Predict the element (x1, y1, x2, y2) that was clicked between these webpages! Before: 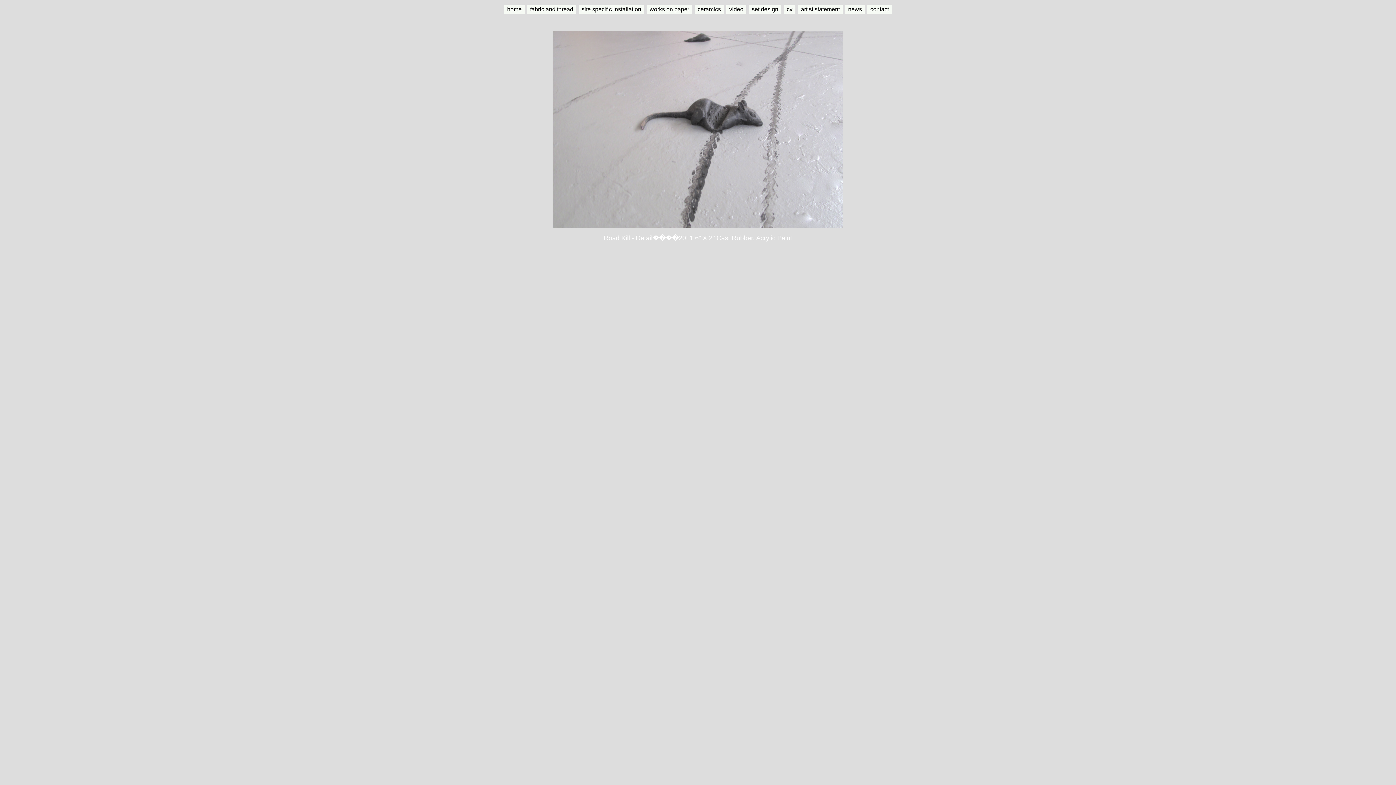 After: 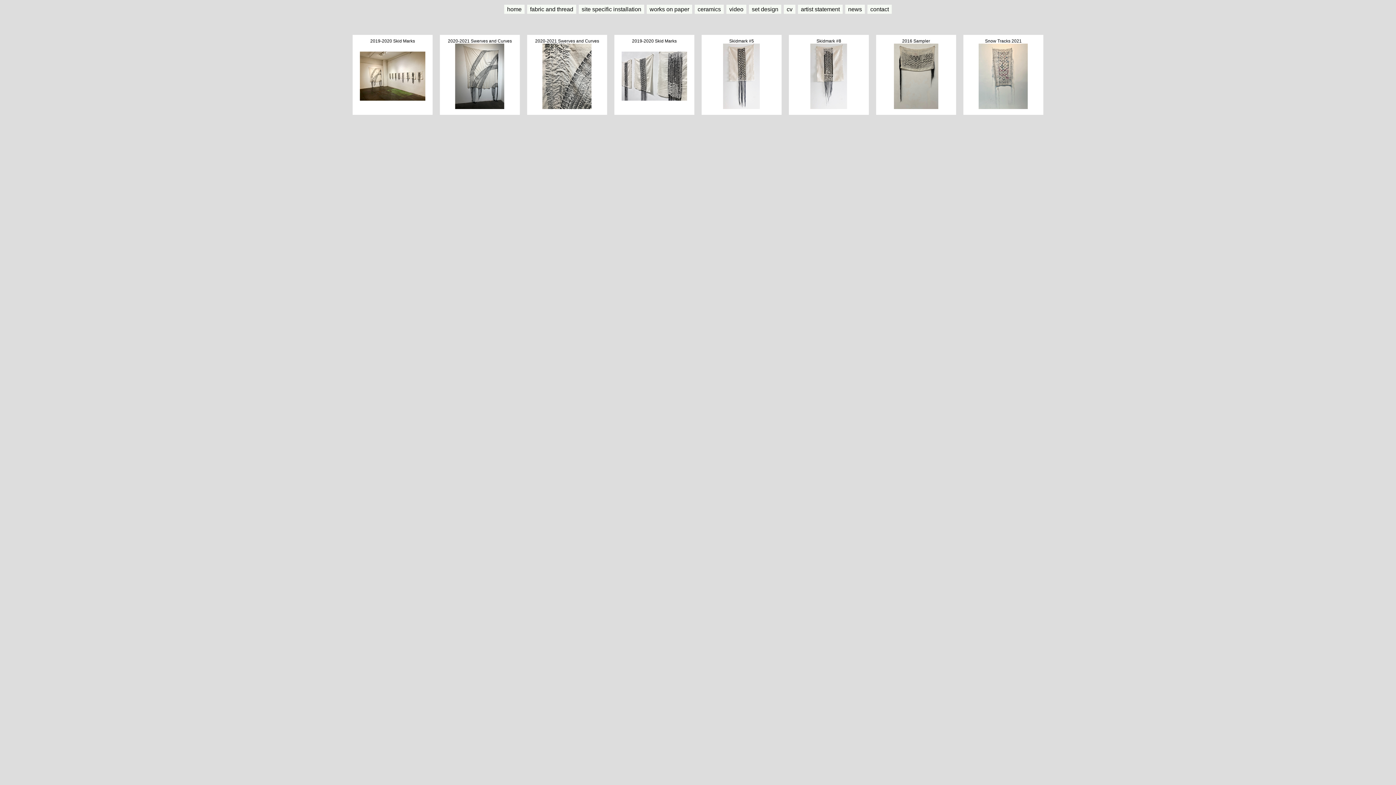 Action: bbox: (527, 4, 576, 13) label: fabric and thread